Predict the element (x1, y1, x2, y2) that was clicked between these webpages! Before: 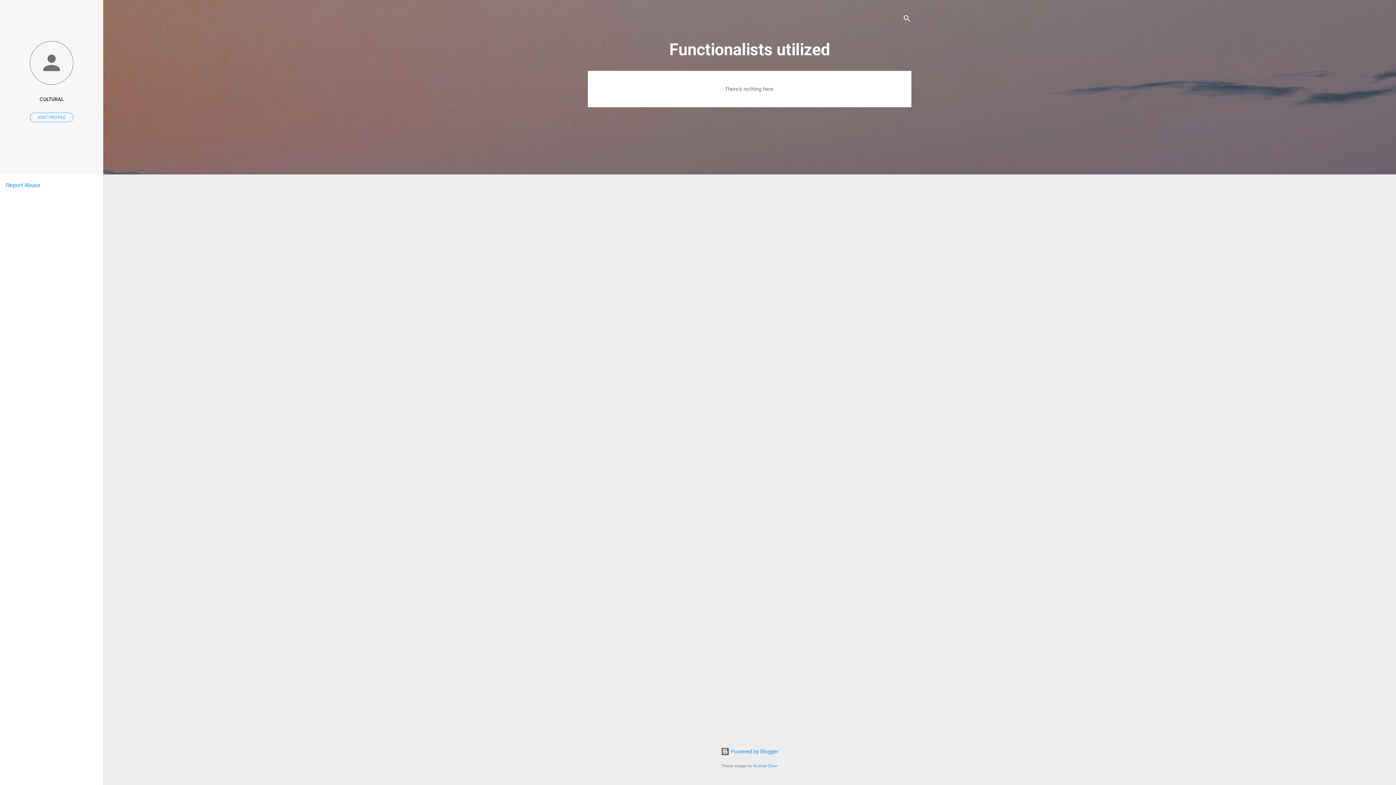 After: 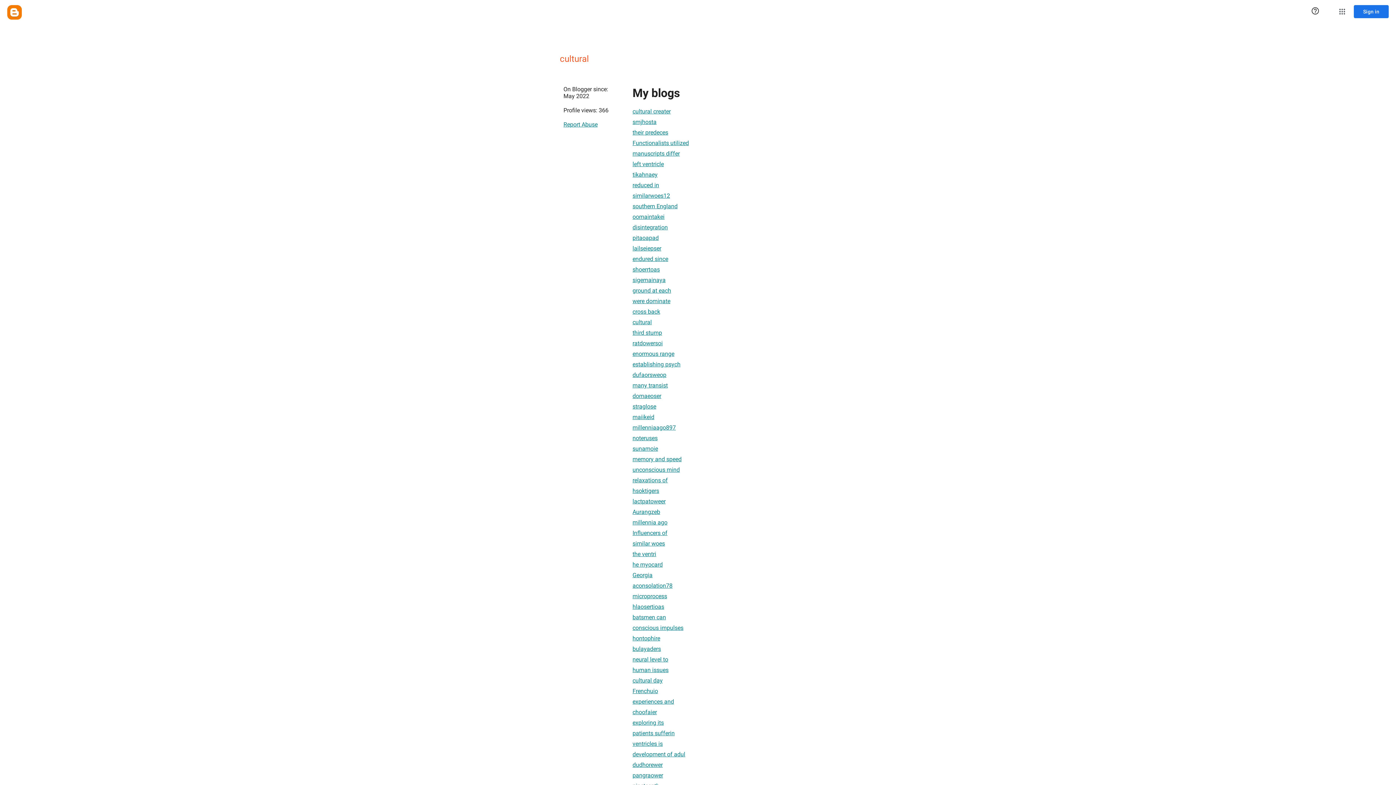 Action: bbox: (0, 40, 103, 86)